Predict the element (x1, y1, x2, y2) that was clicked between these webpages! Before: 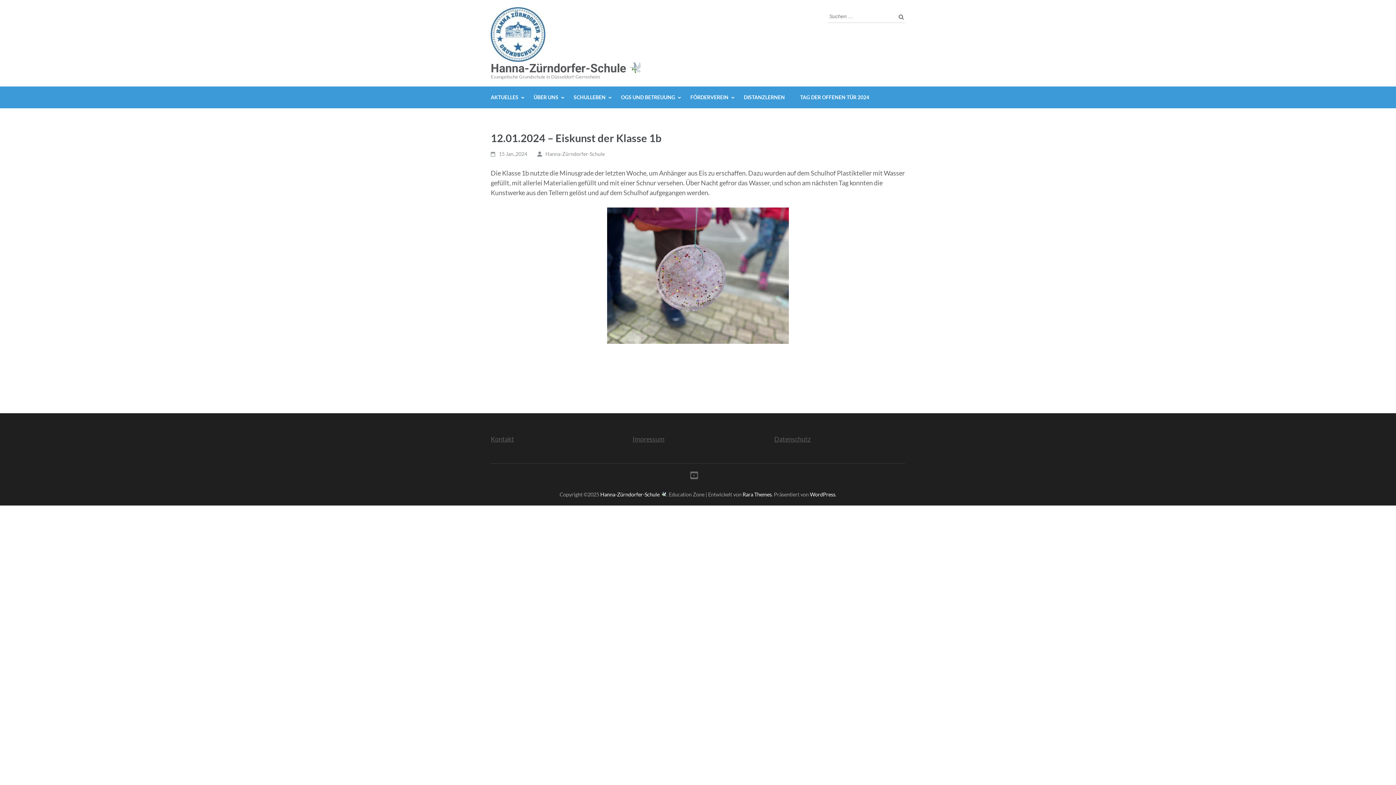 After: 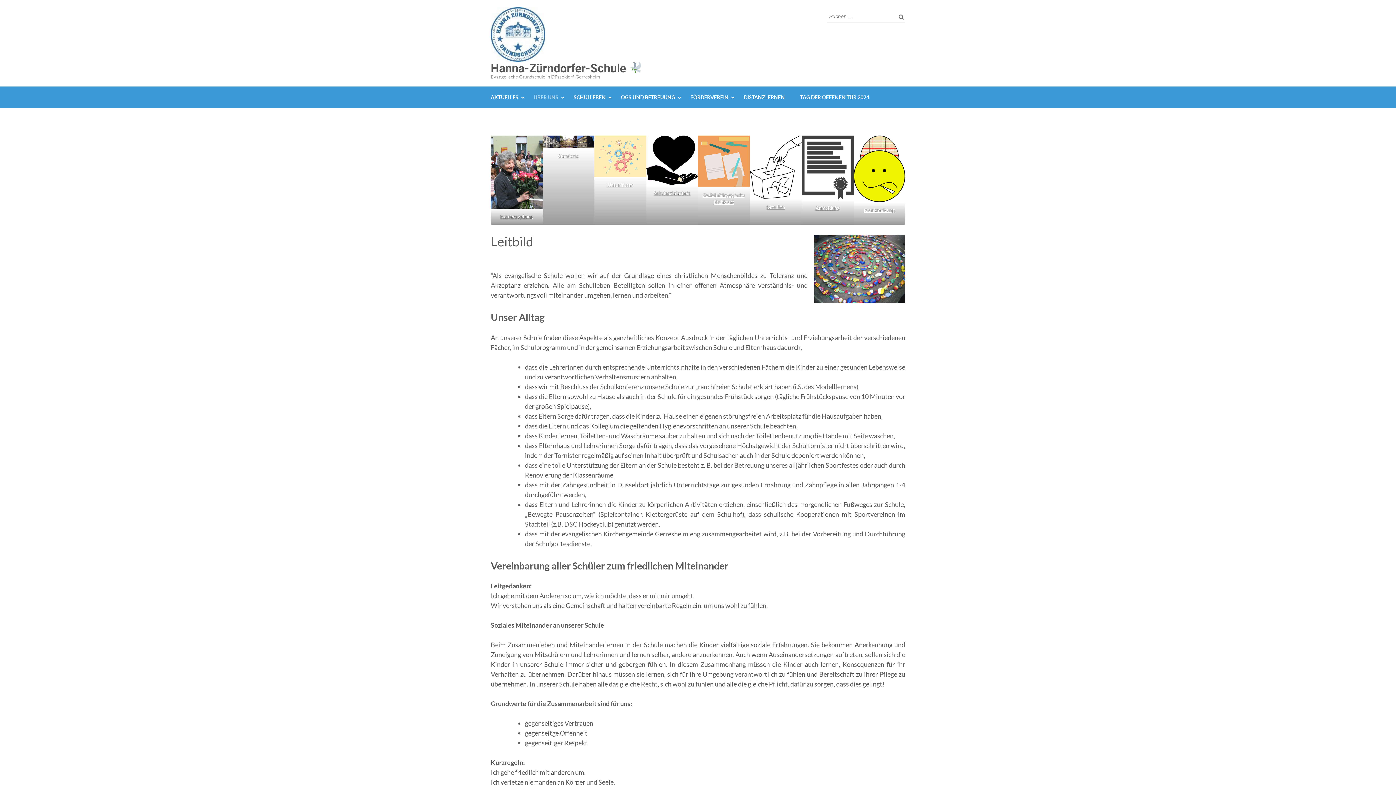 Action: label: ÜBER UNS bbox: (533, 86, 558, 108)